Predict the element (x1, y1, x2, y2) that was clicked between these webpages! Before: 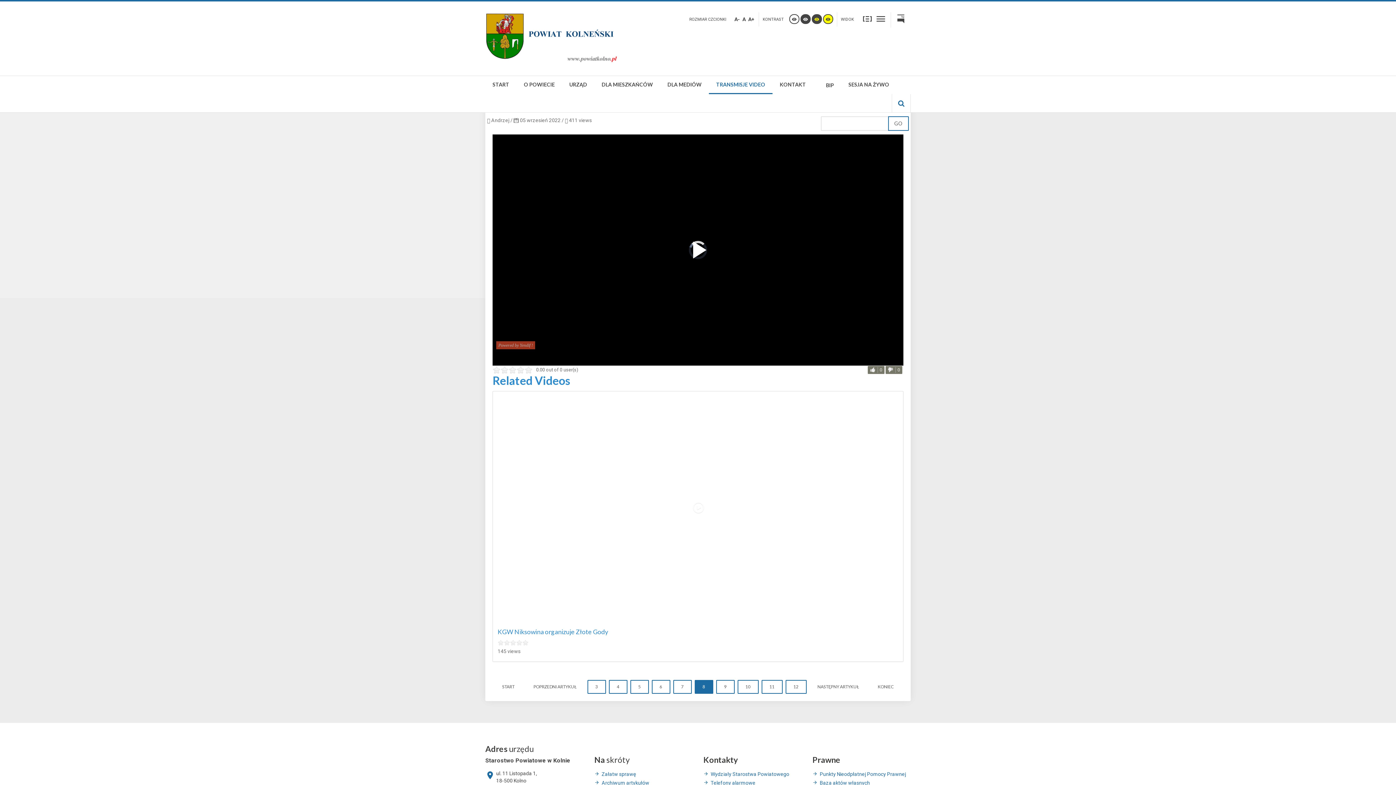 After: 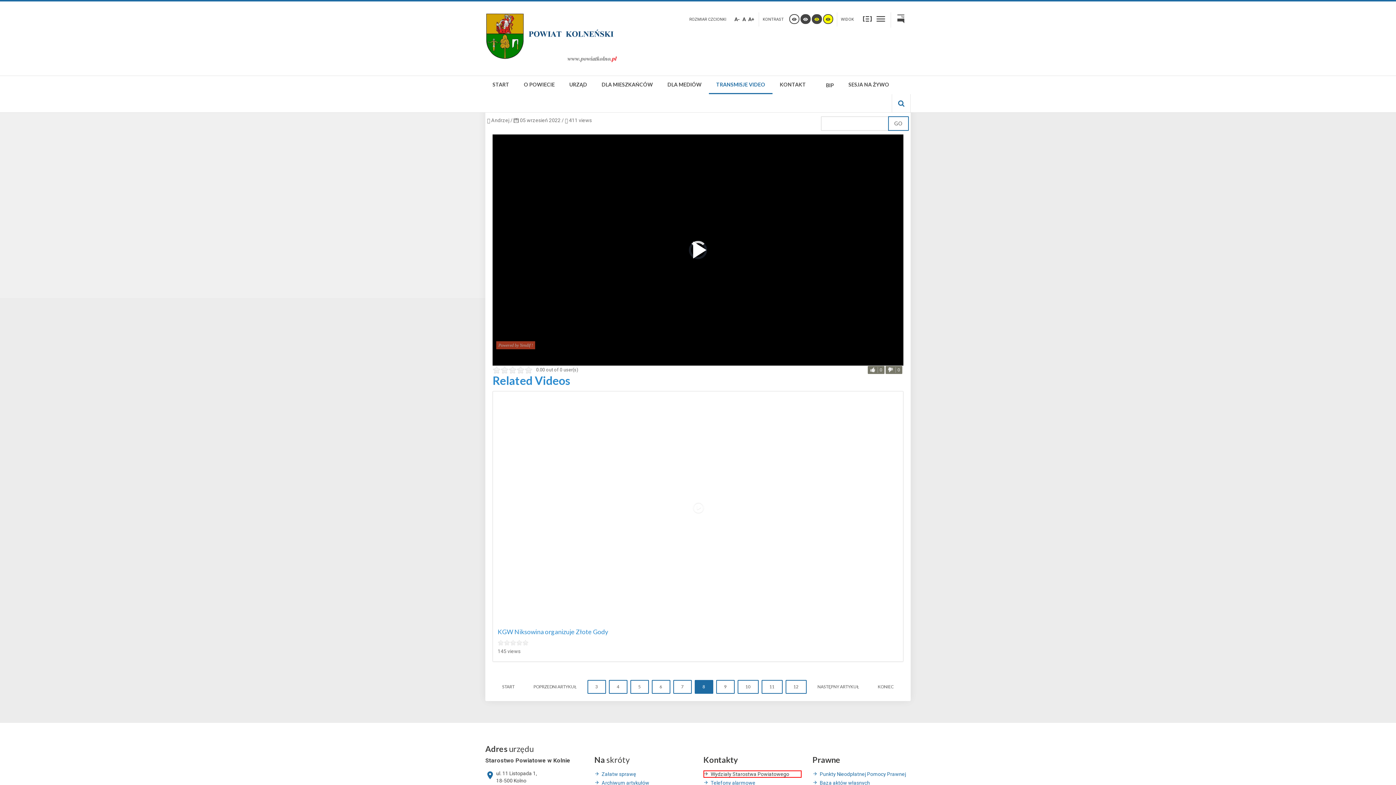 Action: bbox: (703, 770, 801, 778) label: Wydziały Starostwa Powiatowego